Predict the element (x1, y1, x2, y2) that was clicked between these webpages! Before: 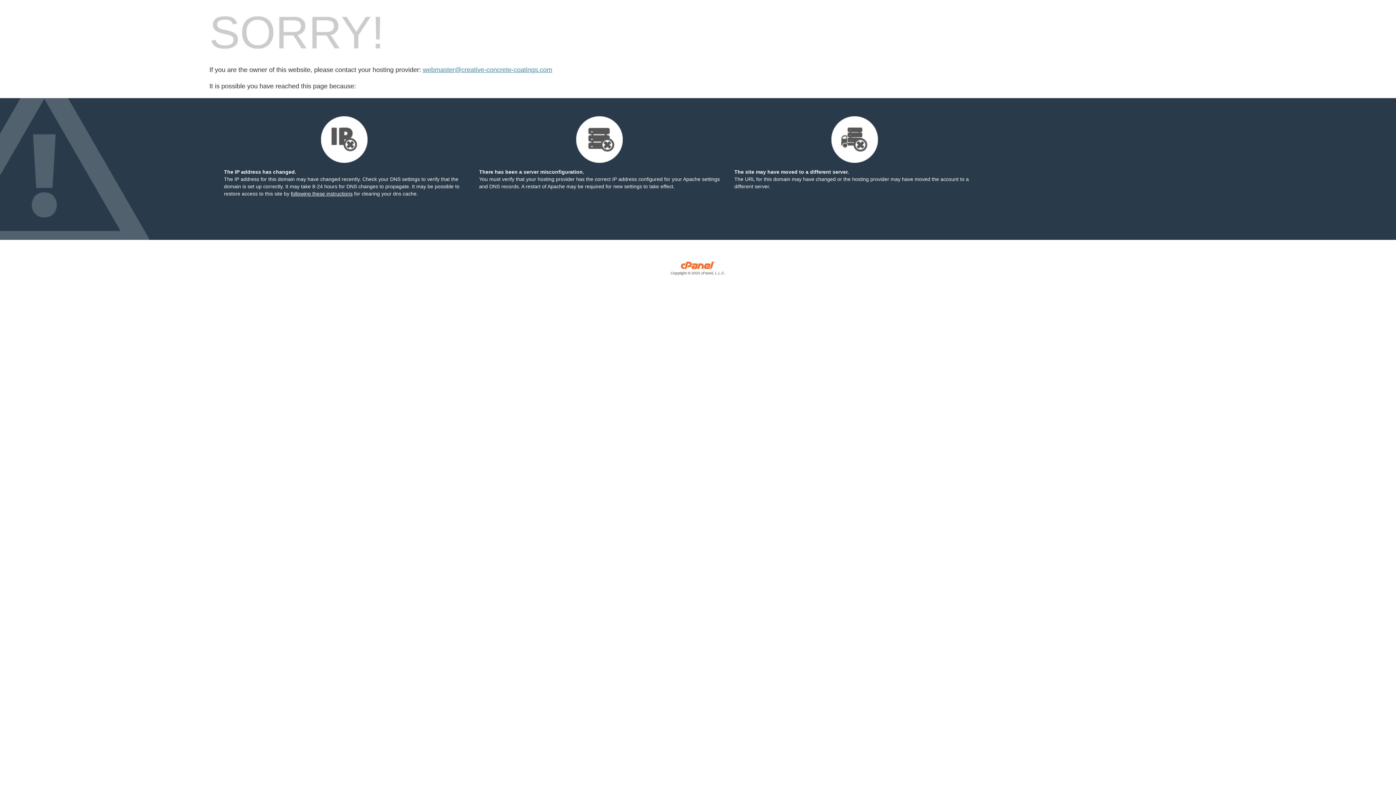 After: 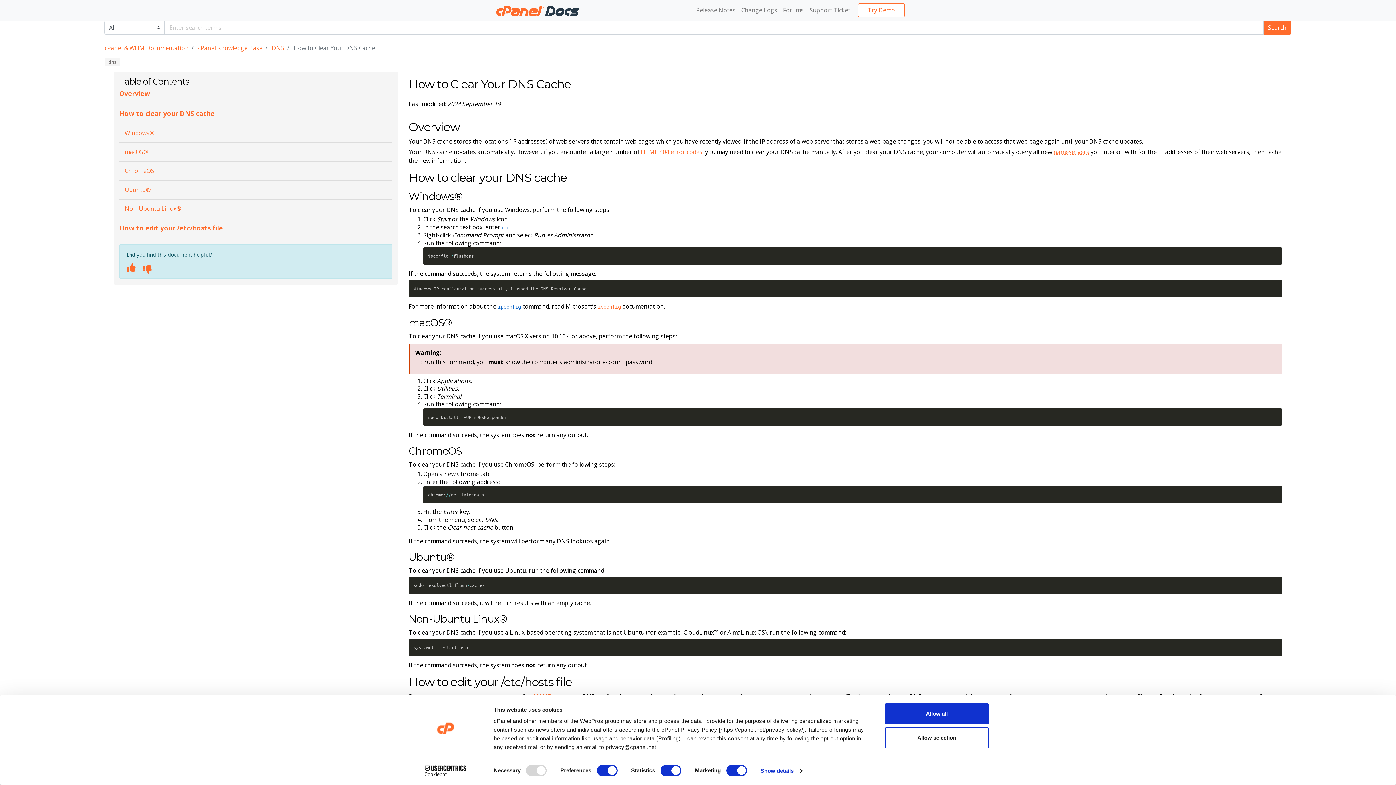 Action: bbox: (290, 190, 352, 196) label: following these instructions